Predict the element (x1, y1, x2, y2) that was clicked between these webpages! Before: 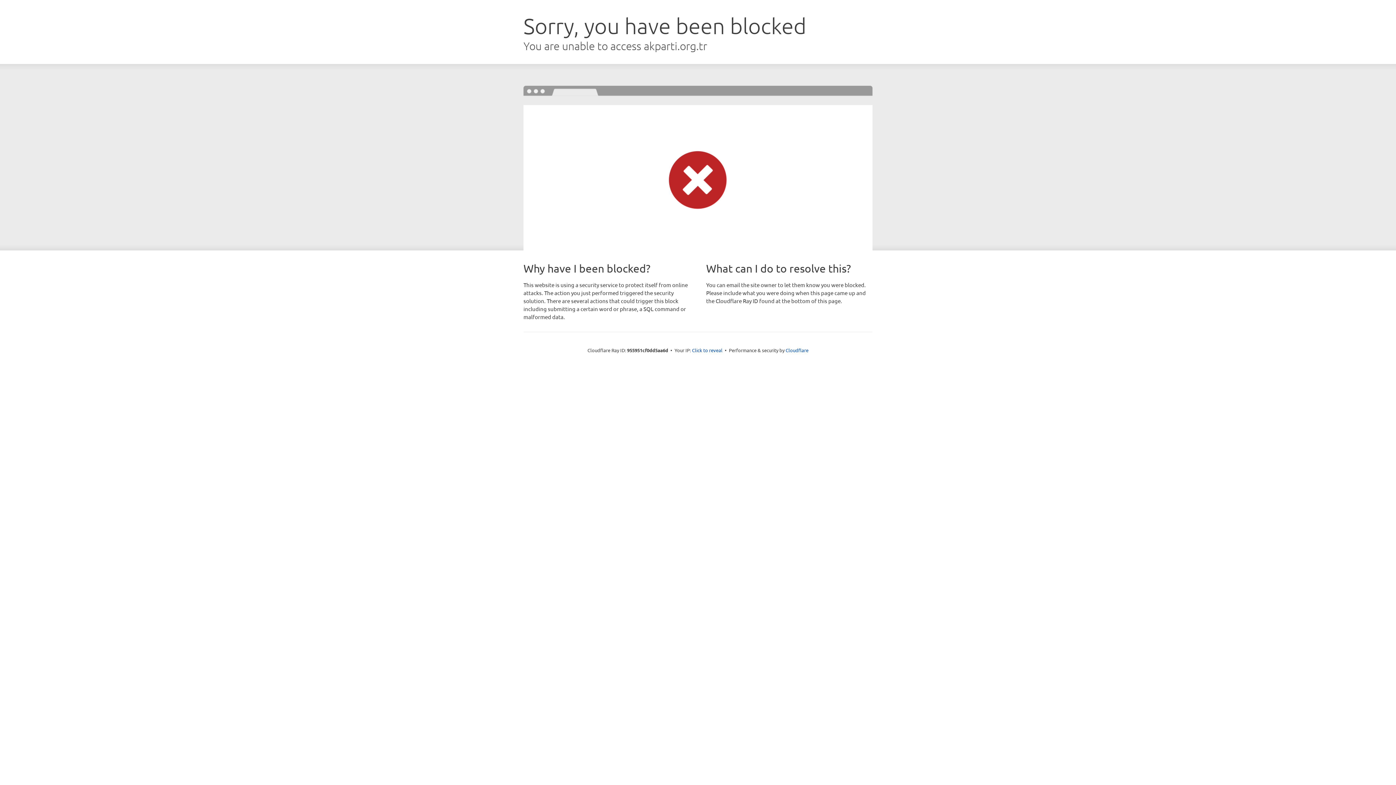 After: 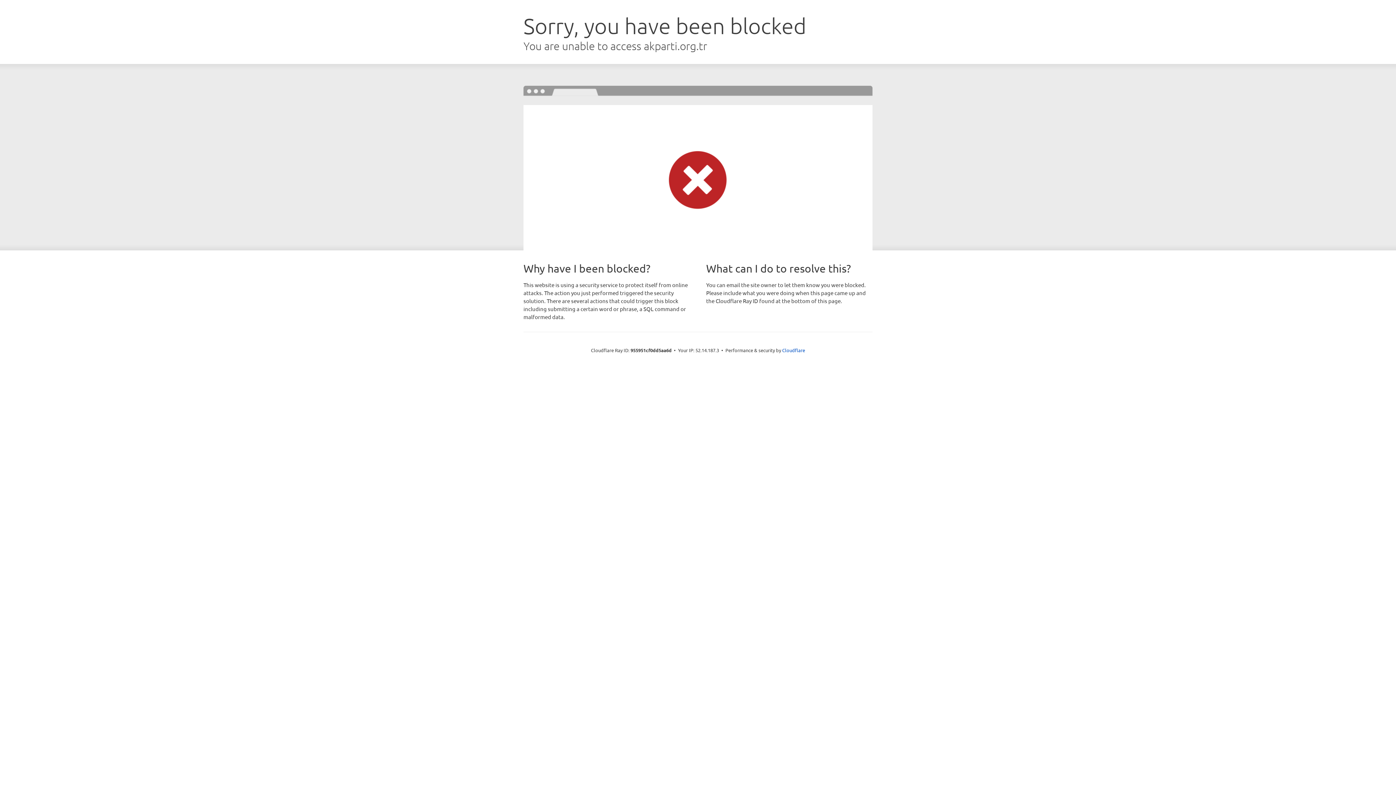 Action: label: Click to reveal bbox: (692, 346, 722, 353)